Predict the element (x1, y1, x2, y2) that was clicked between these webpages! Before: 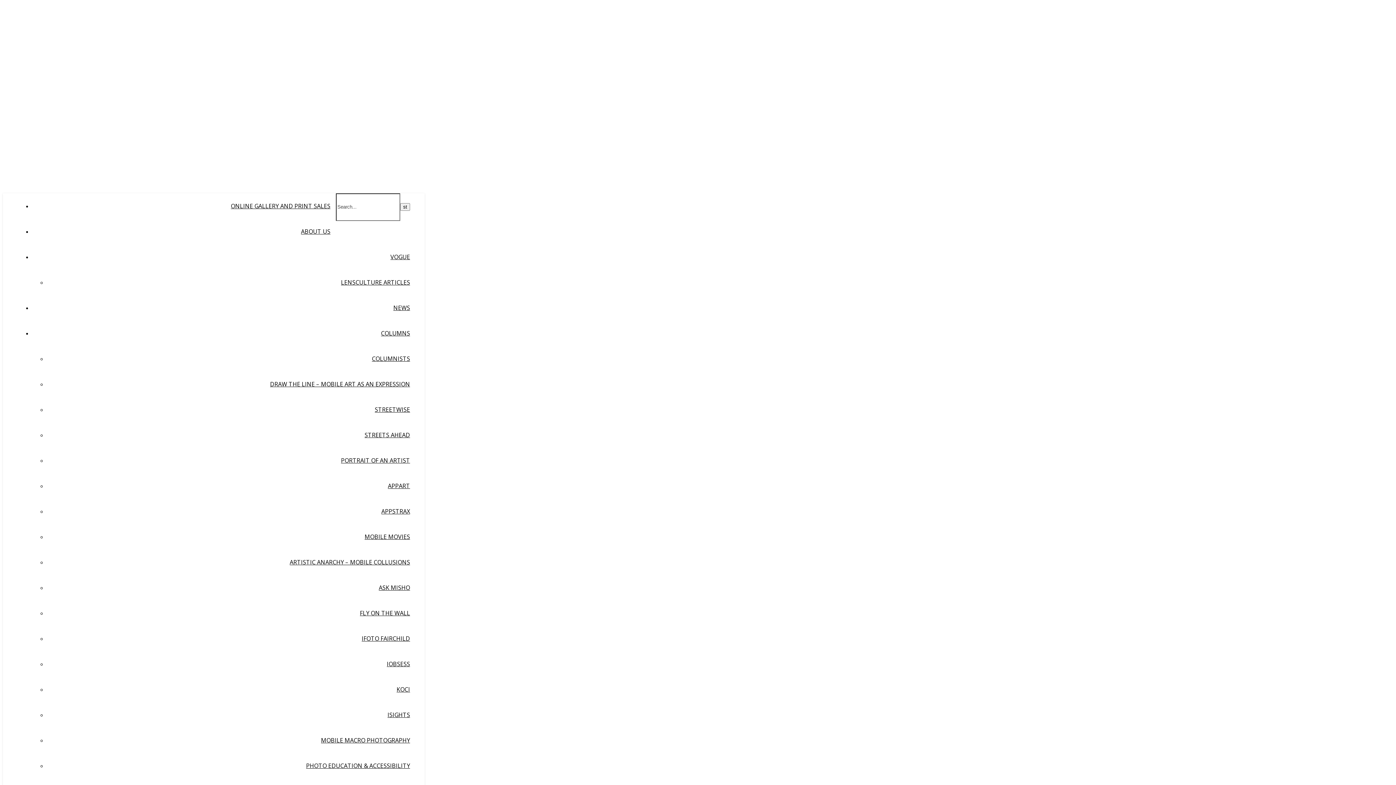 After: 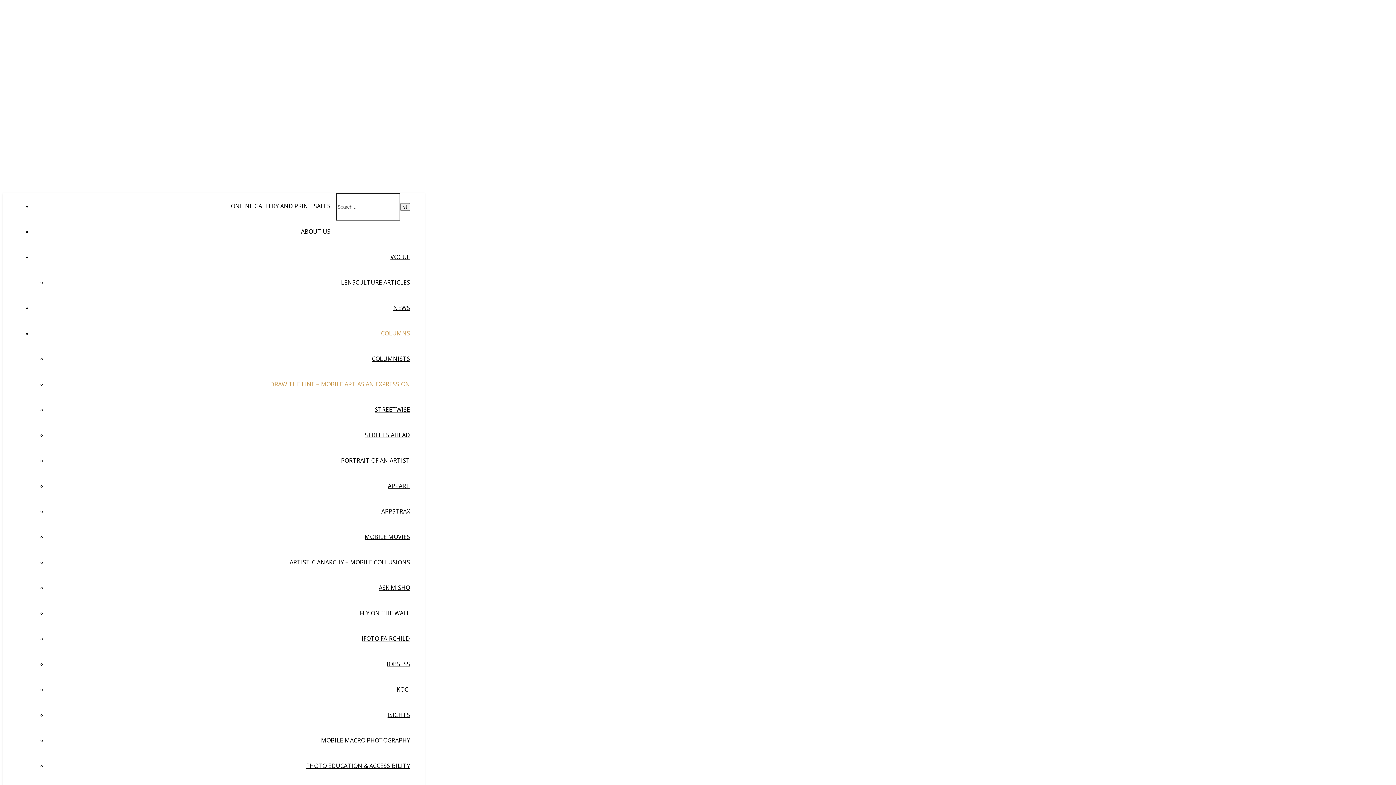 Action: label: DRAW THE LINE – MOBILE ART AS AN EXPRESSION bbox: (270, 380, 410, 388)